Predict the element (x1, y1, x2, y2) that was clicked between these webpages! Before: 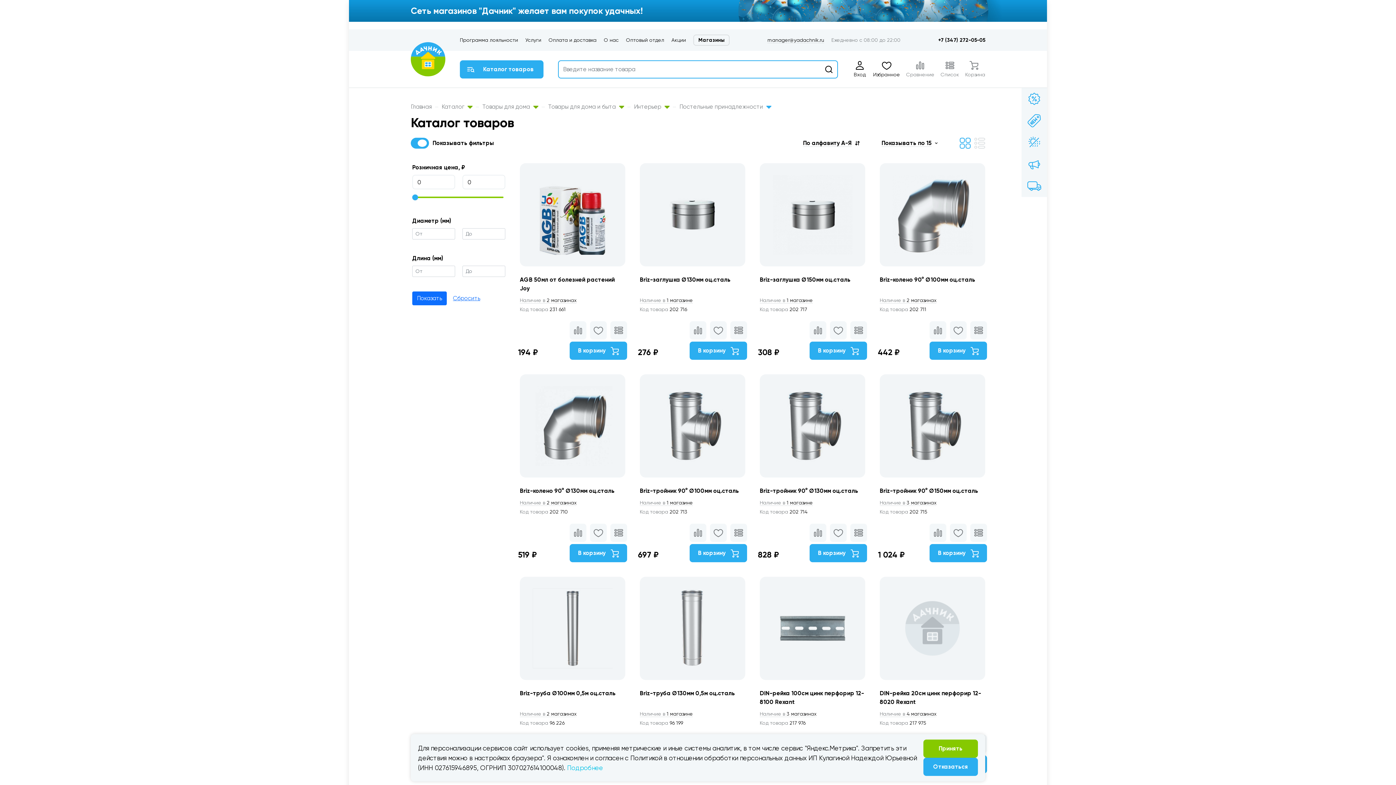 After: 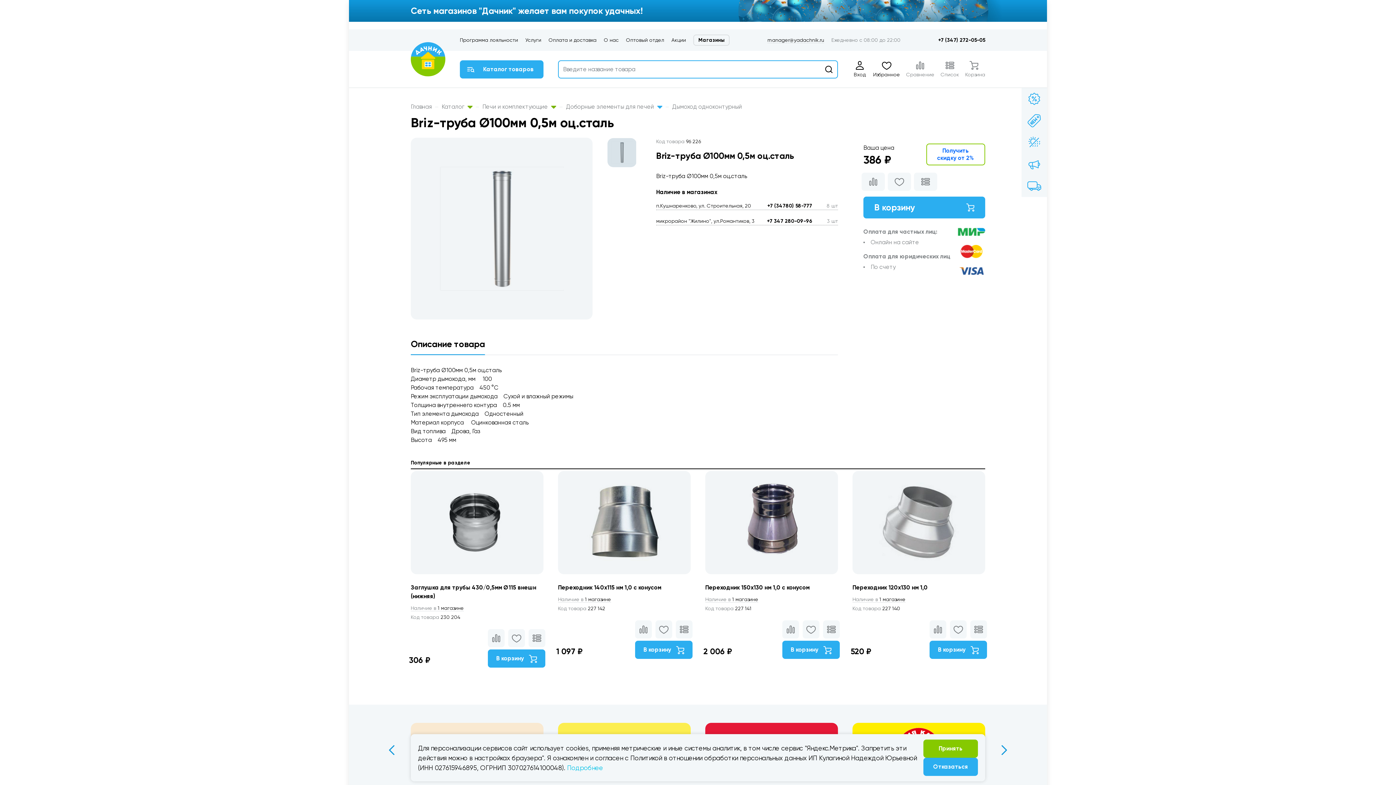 Action: bbox: (520, 711, 576, 717) label: Наличие в 2 магазинах